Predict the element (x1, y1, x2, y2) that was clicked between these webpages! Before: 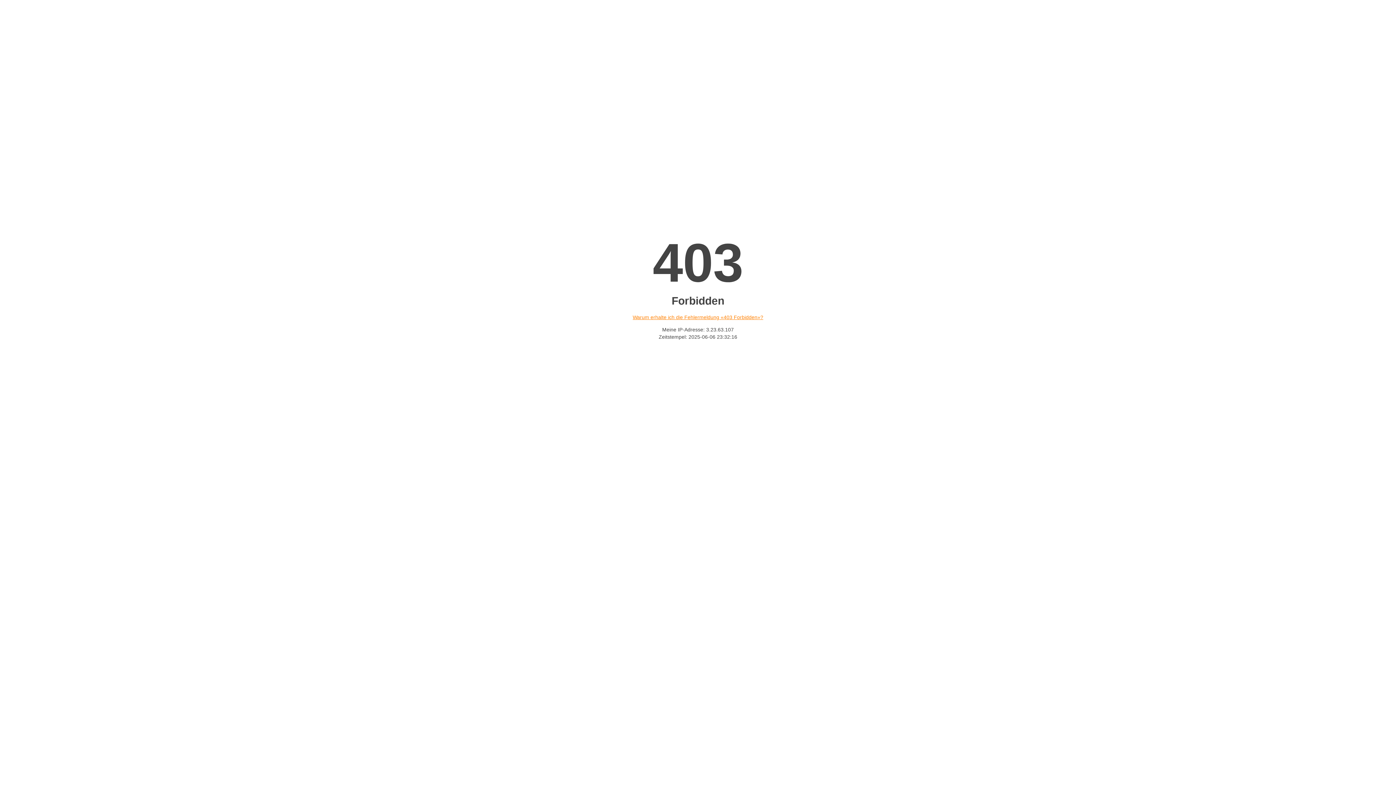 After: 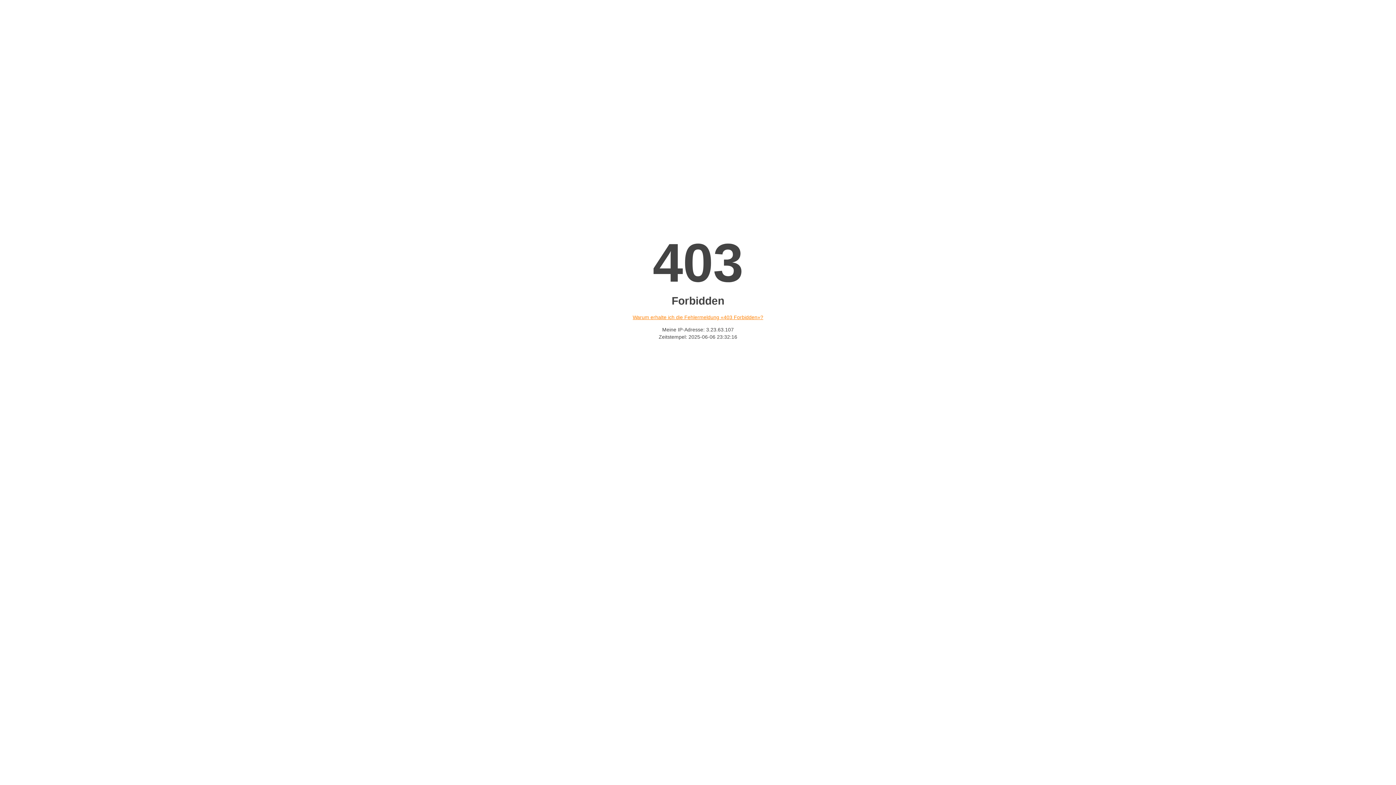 Action: bbox: (632, 314, 763, 320) label: Warum erhalte ich die Fehlermeldung «403 Forbidden»?